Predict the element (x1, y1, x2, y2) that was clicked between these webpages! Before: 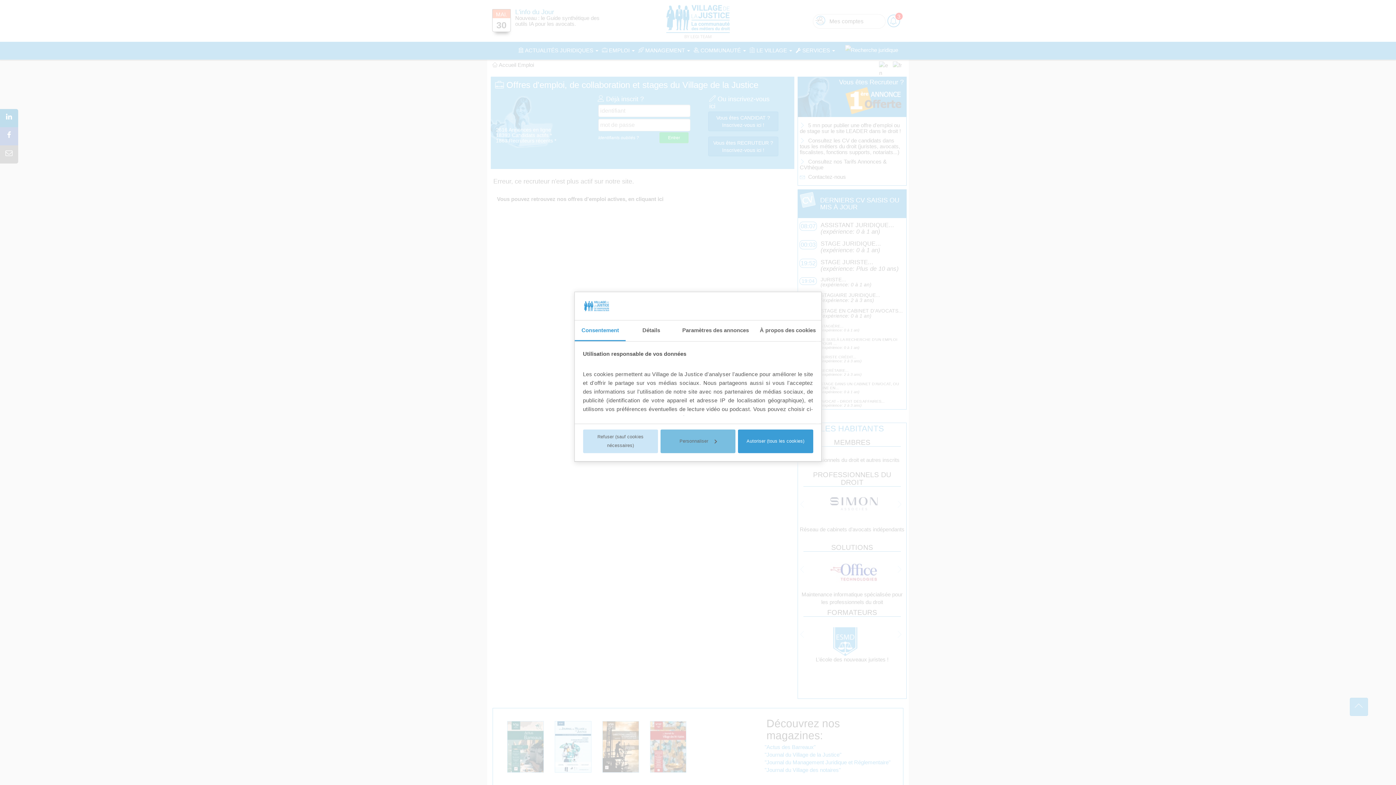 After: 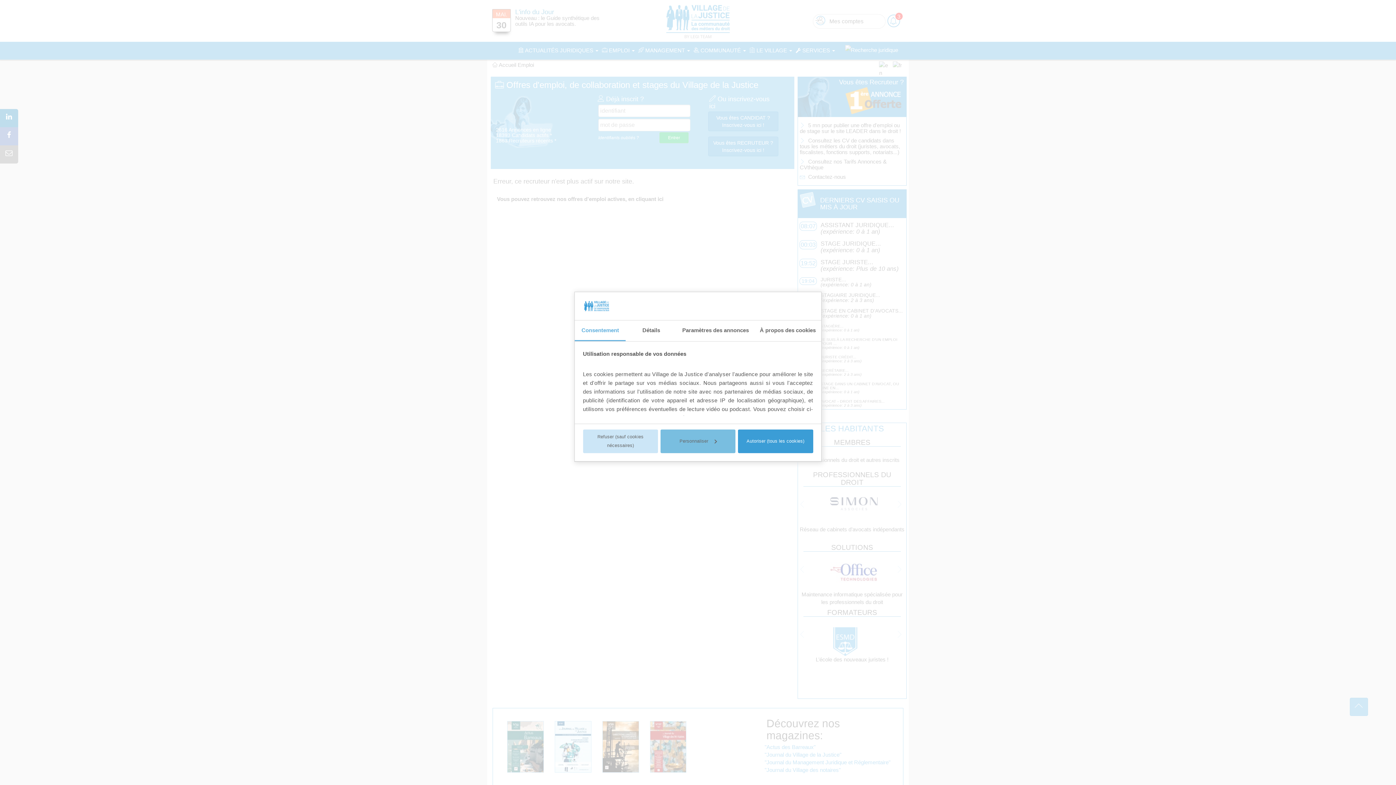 Action: label: Consentement bbox: (574, 320, 625, 341)